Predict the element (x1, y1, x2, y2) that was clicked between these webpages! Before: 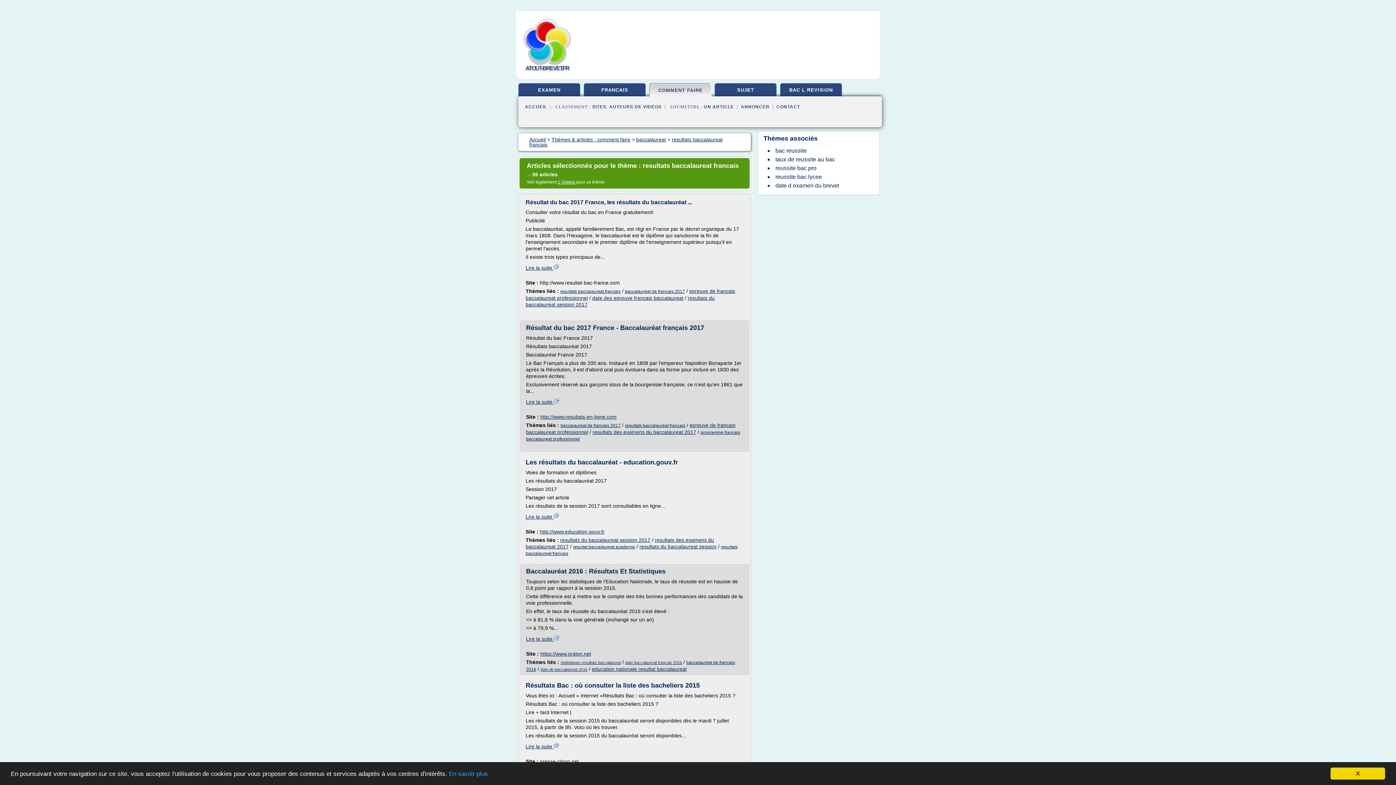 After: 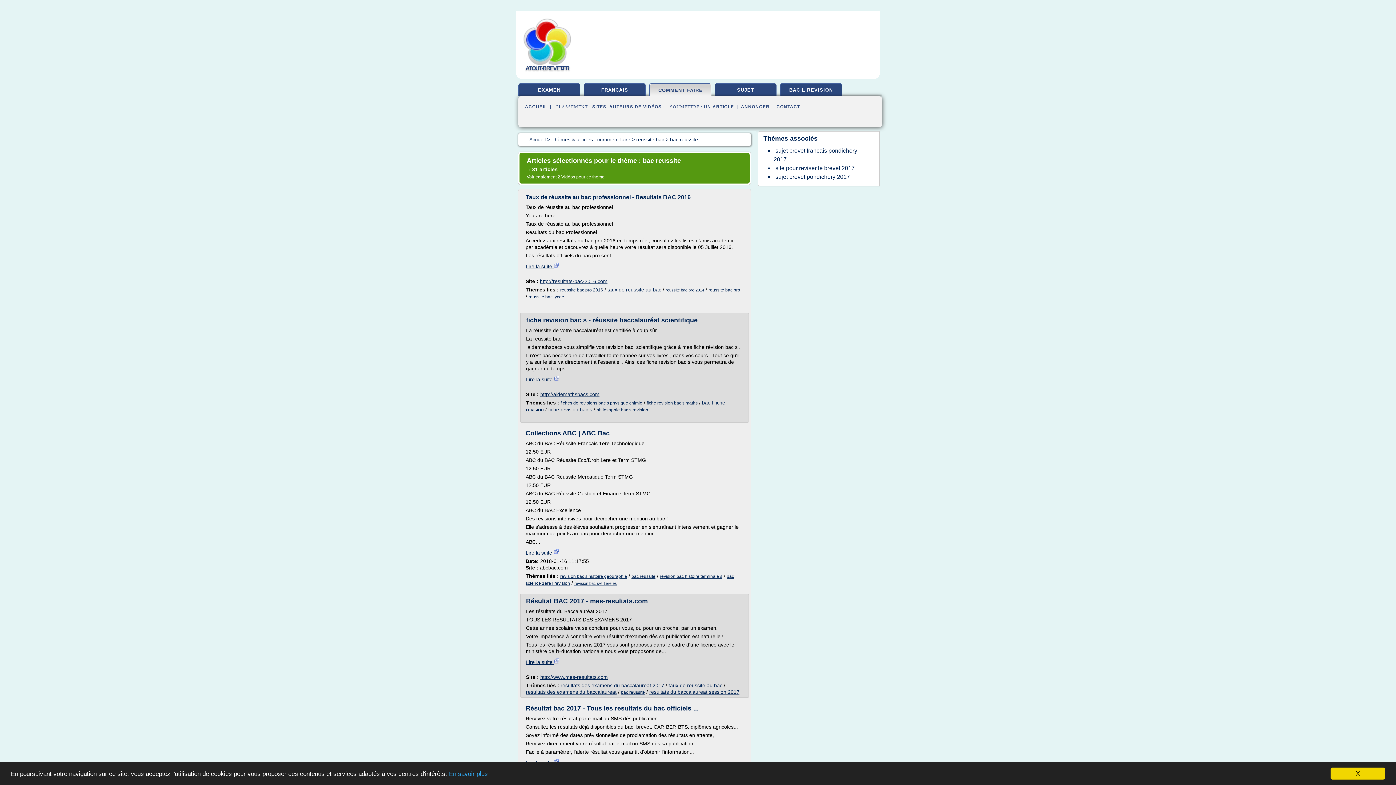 Action: label: bac reussite bbox: (773, 145, 808, 155)